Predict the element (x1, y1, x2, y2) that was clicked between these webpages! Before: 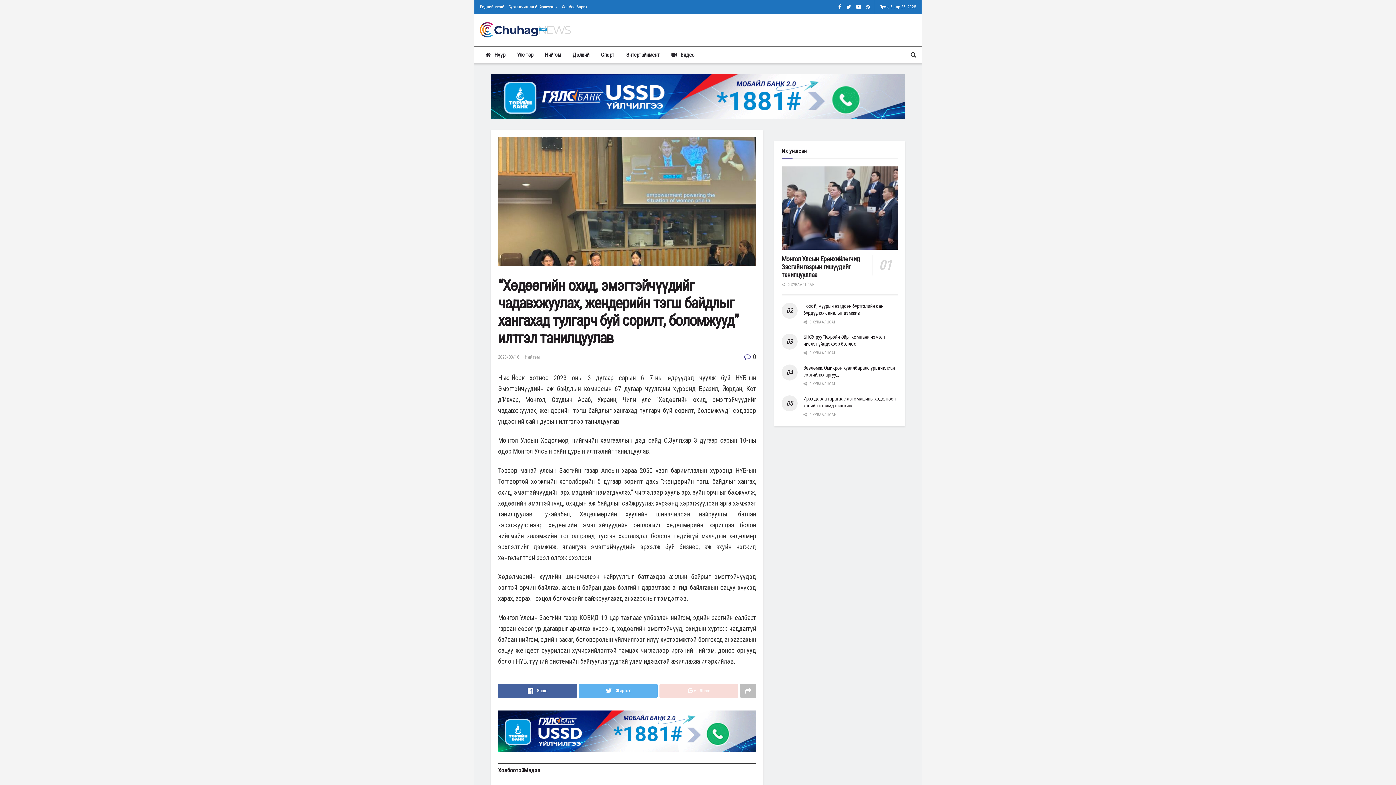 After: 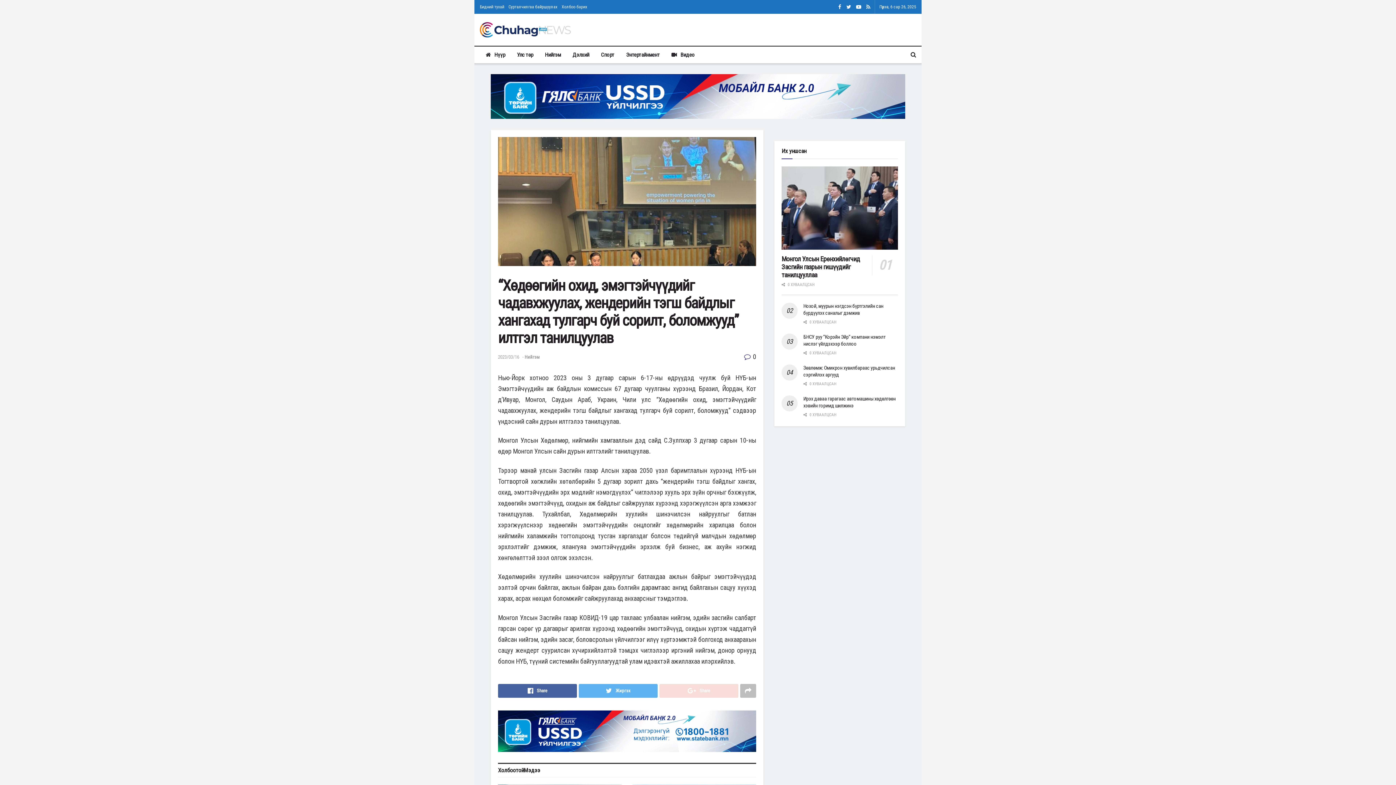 Action: bbox: (508, 0, 557, 13) label: Сурталчилгаа байршуулах